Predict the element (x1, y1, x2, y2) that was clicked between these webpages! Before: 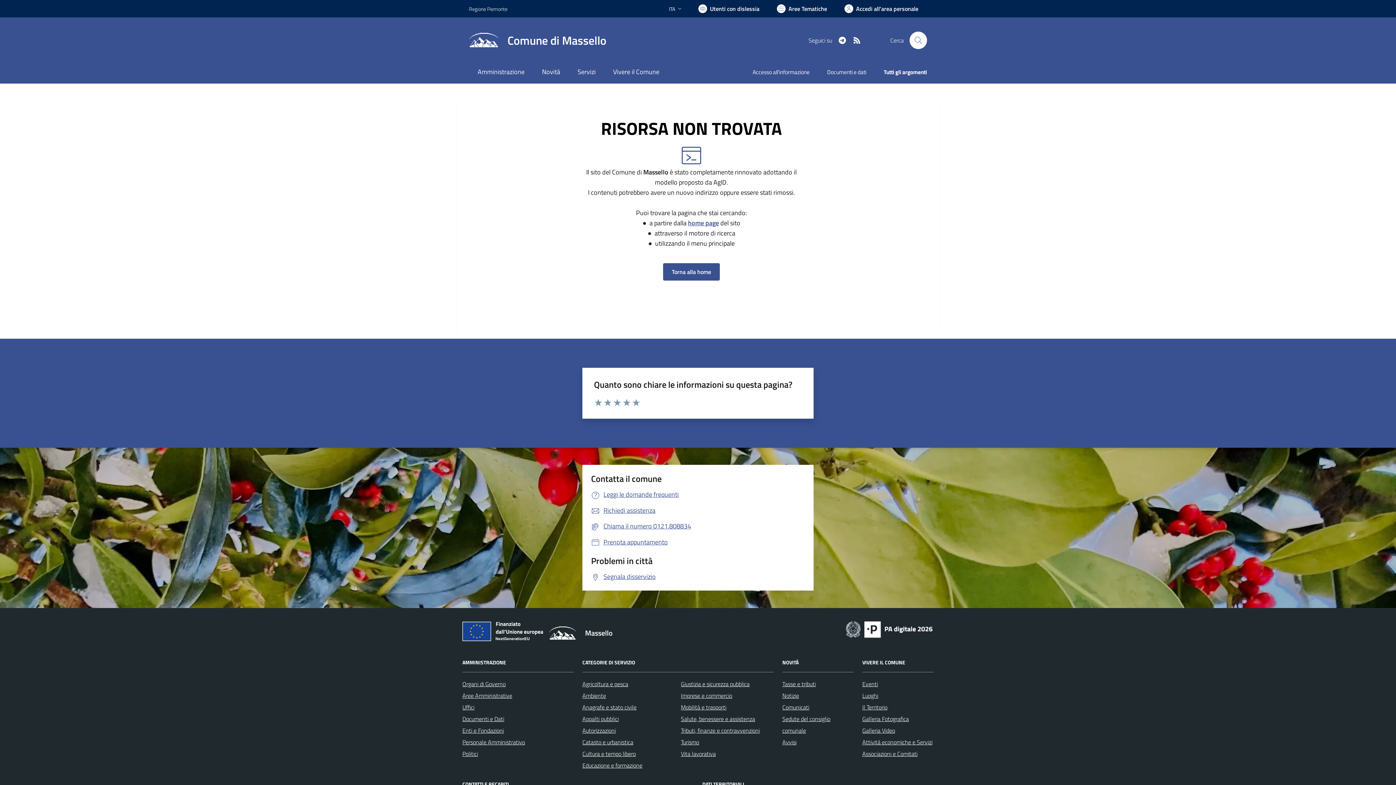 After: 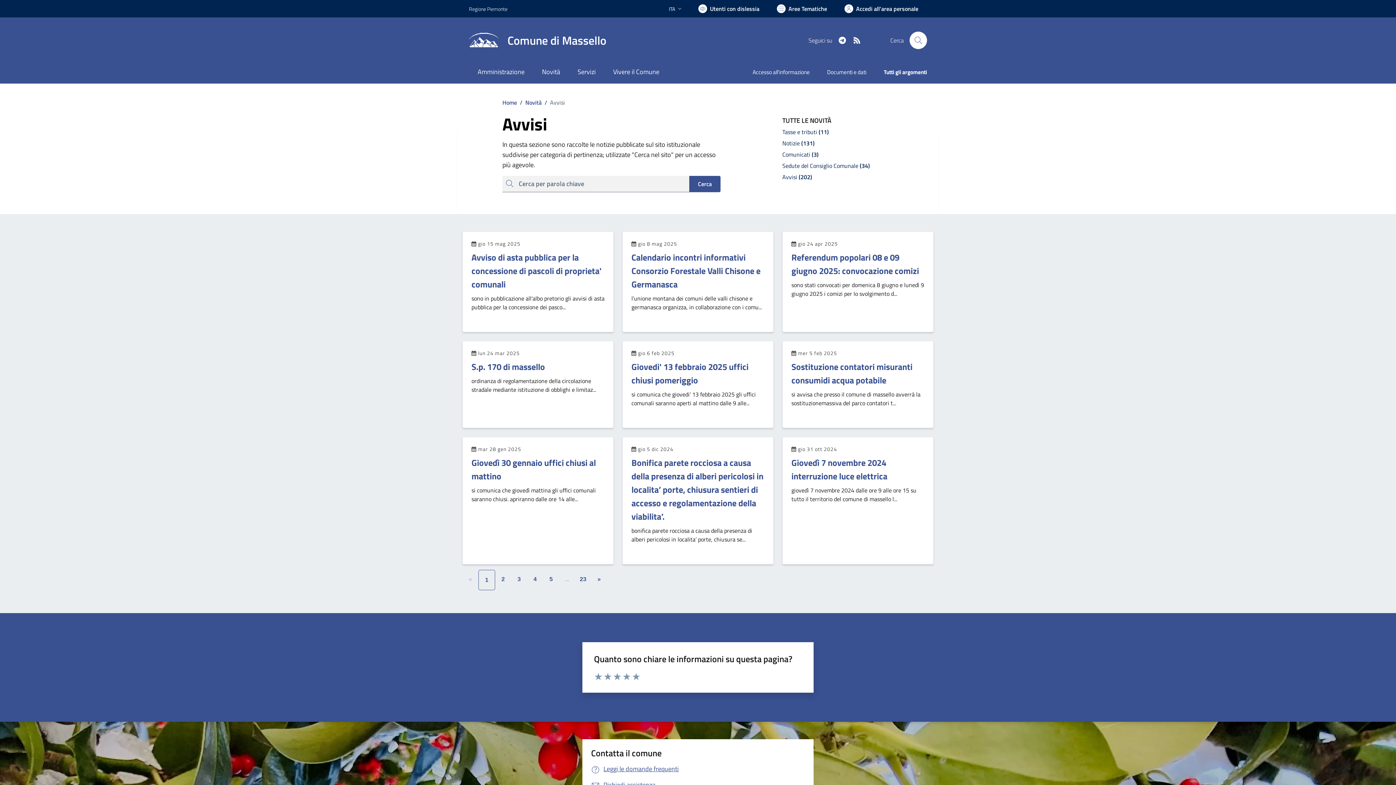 Action: bbox: (782, 738, 796, 746) label: Avvisi